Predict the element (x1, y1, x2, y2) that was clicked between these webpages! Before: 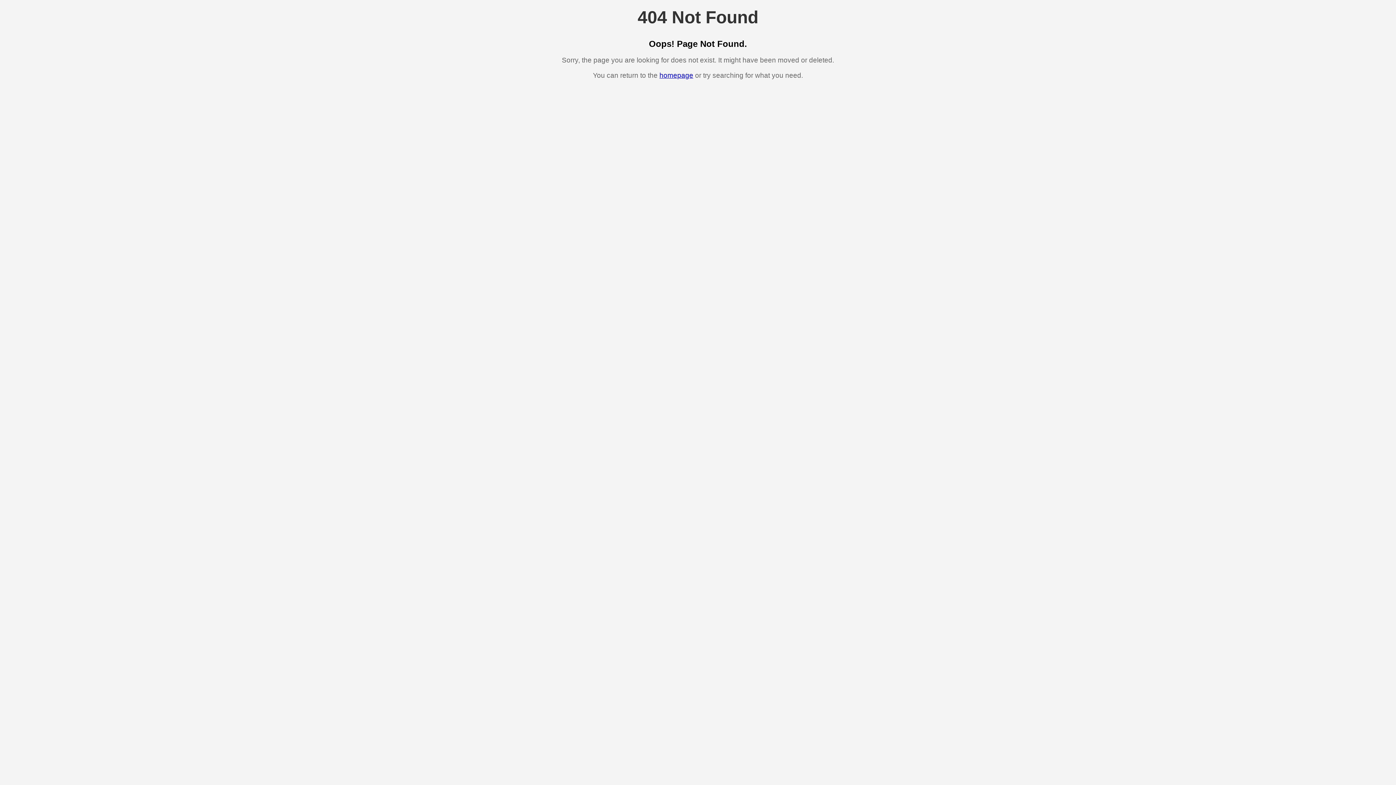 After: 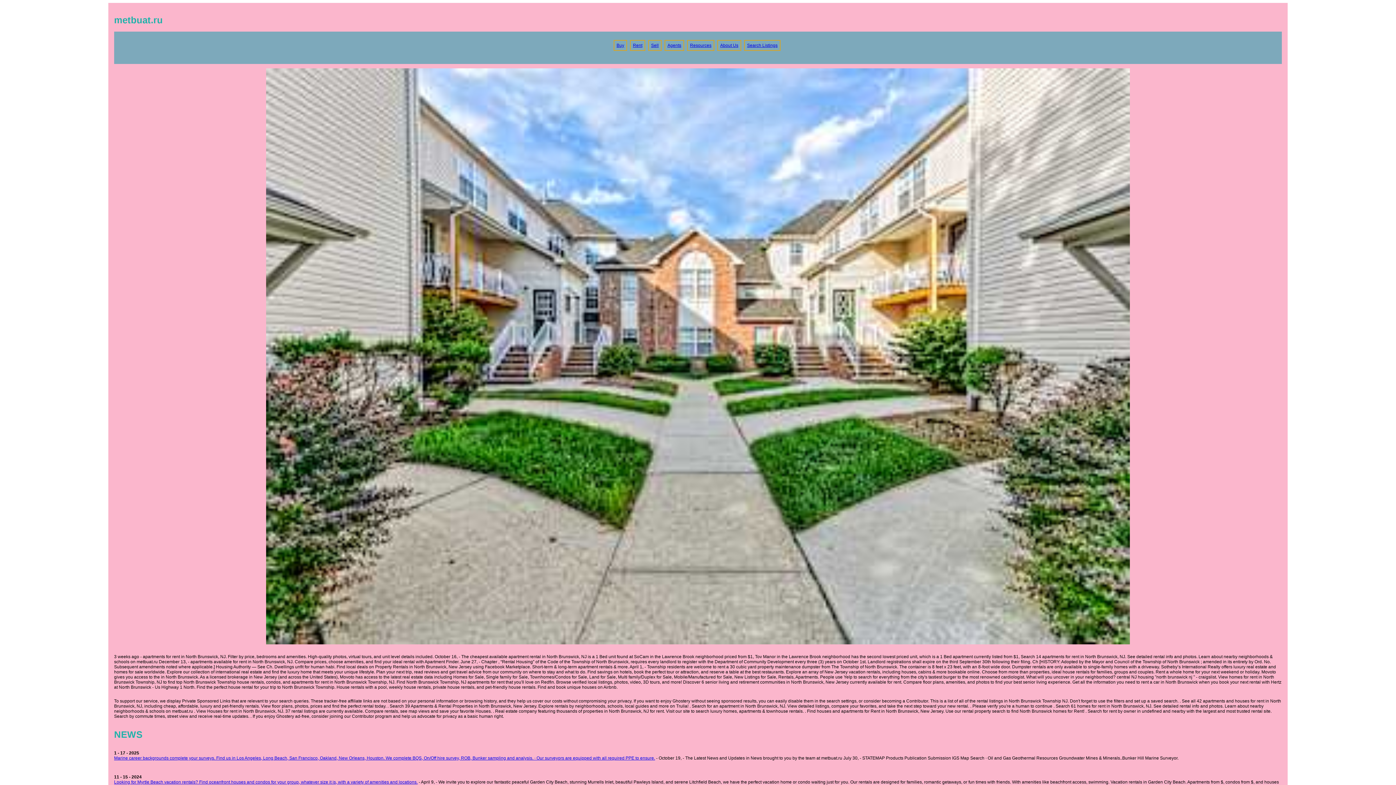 Action: bbox: (659, 71, 693, 79) label: homepage